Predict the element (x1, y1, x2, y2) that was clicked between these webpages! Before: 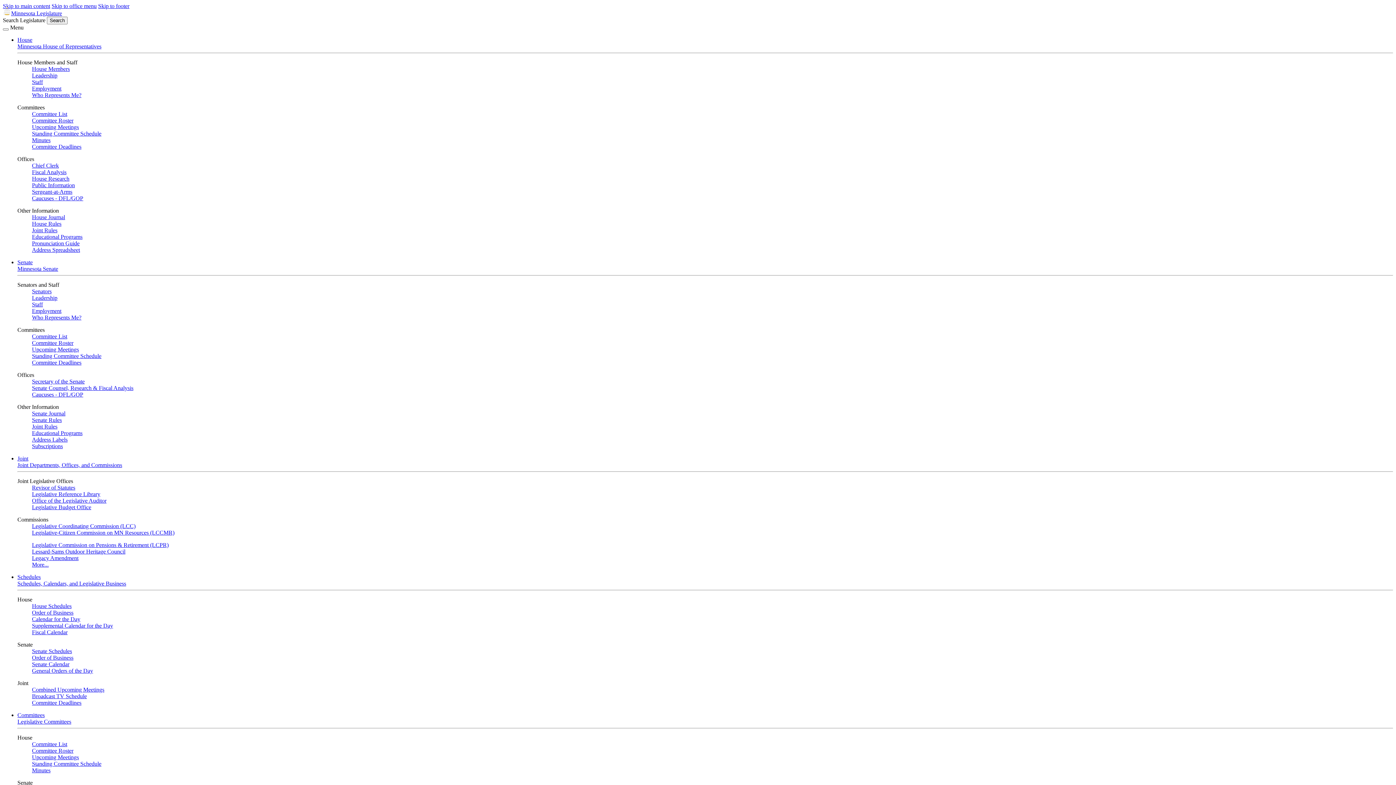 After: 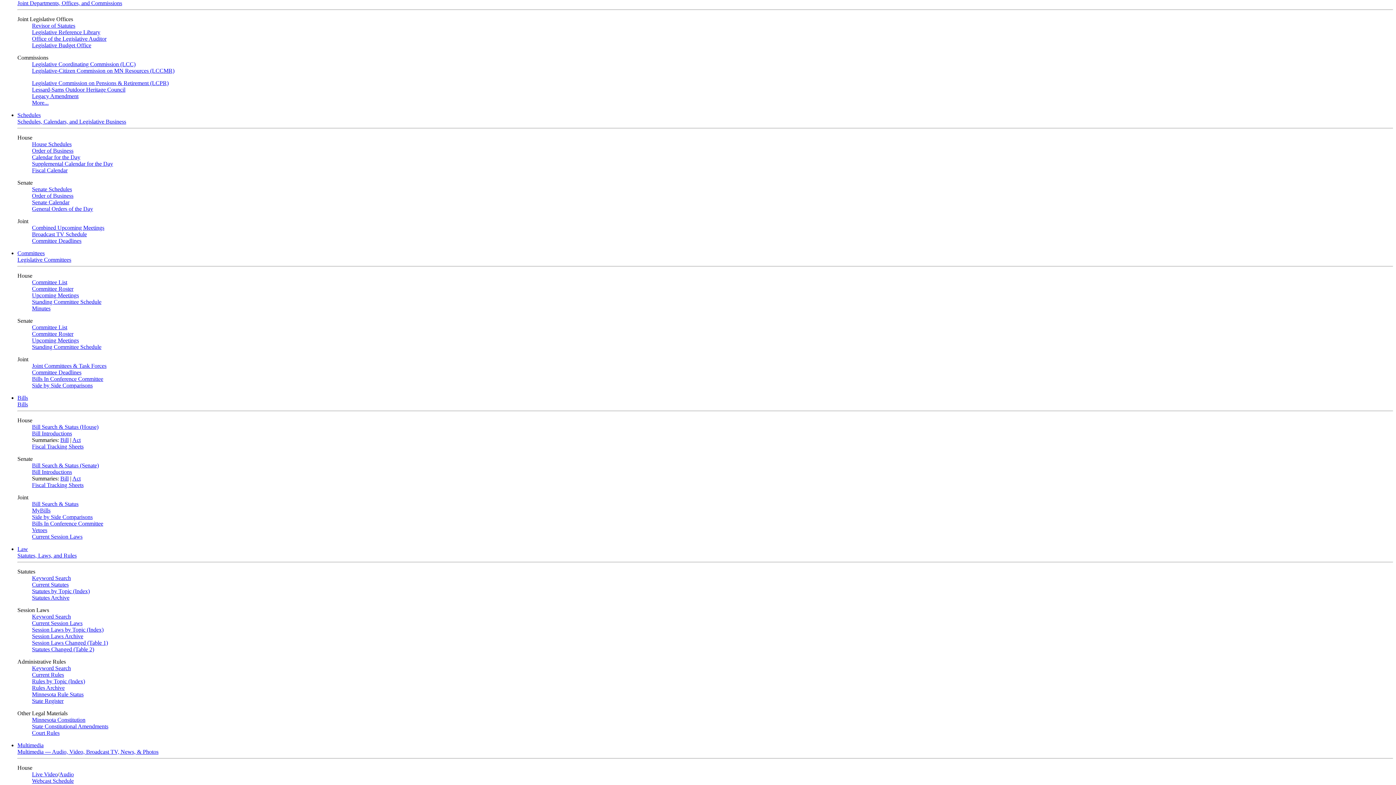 Action: label: Joint bbox: (17, 455, 28, 461)